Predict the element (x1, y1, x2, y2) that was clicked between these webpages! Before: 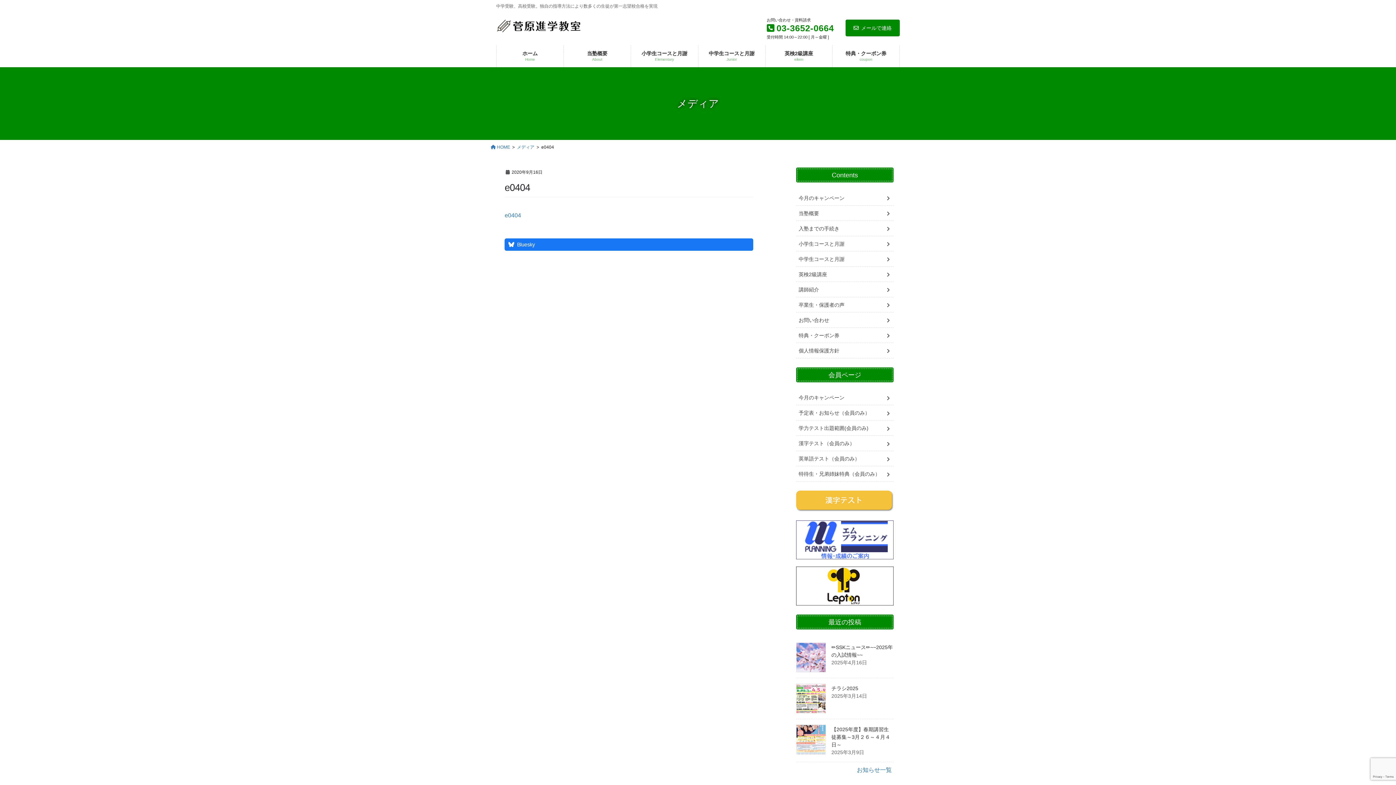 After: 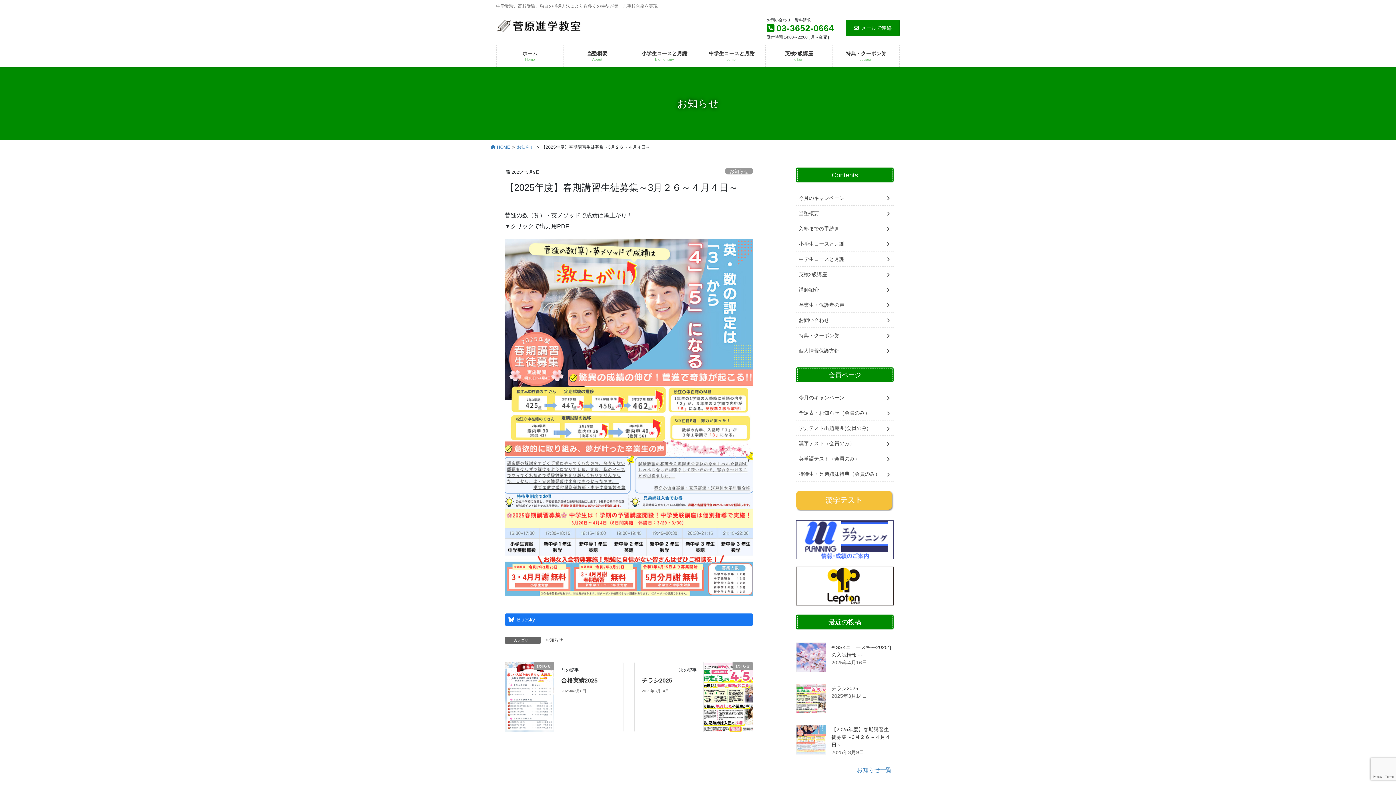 Action: bbox: (796, 725, 826, 755)